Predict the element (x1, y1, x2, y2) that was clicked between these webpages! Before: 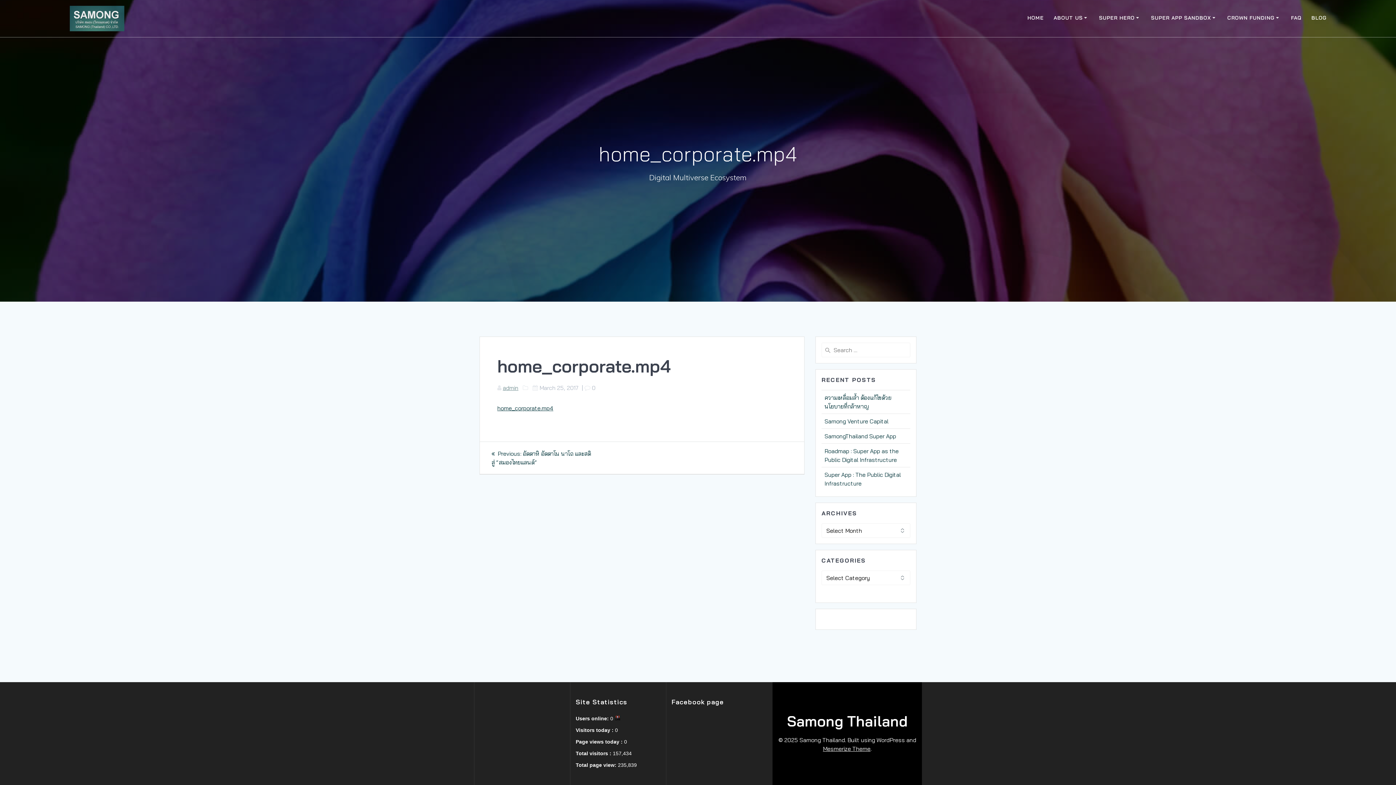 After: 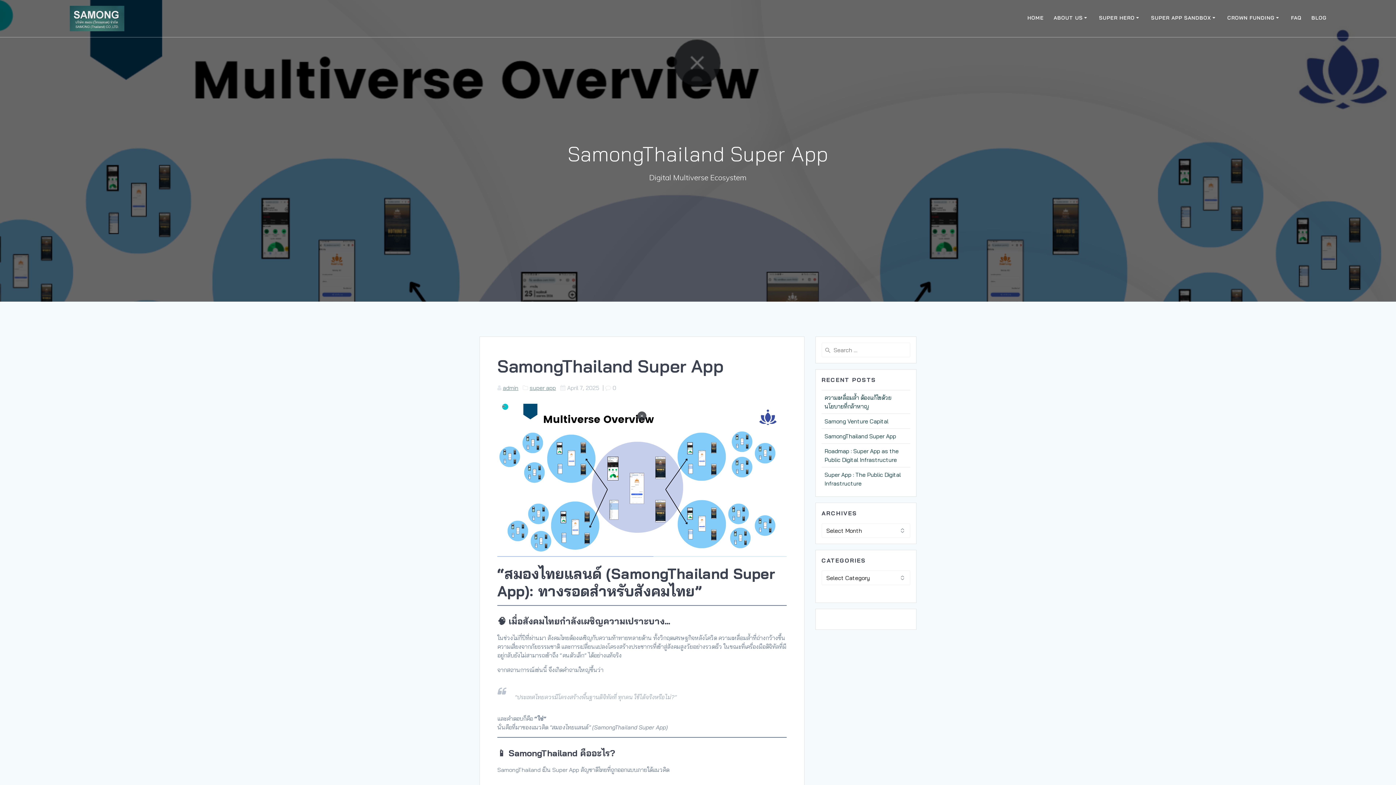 Action: label: SamongThailand Super App bbox: (824, 432, 896, 439)